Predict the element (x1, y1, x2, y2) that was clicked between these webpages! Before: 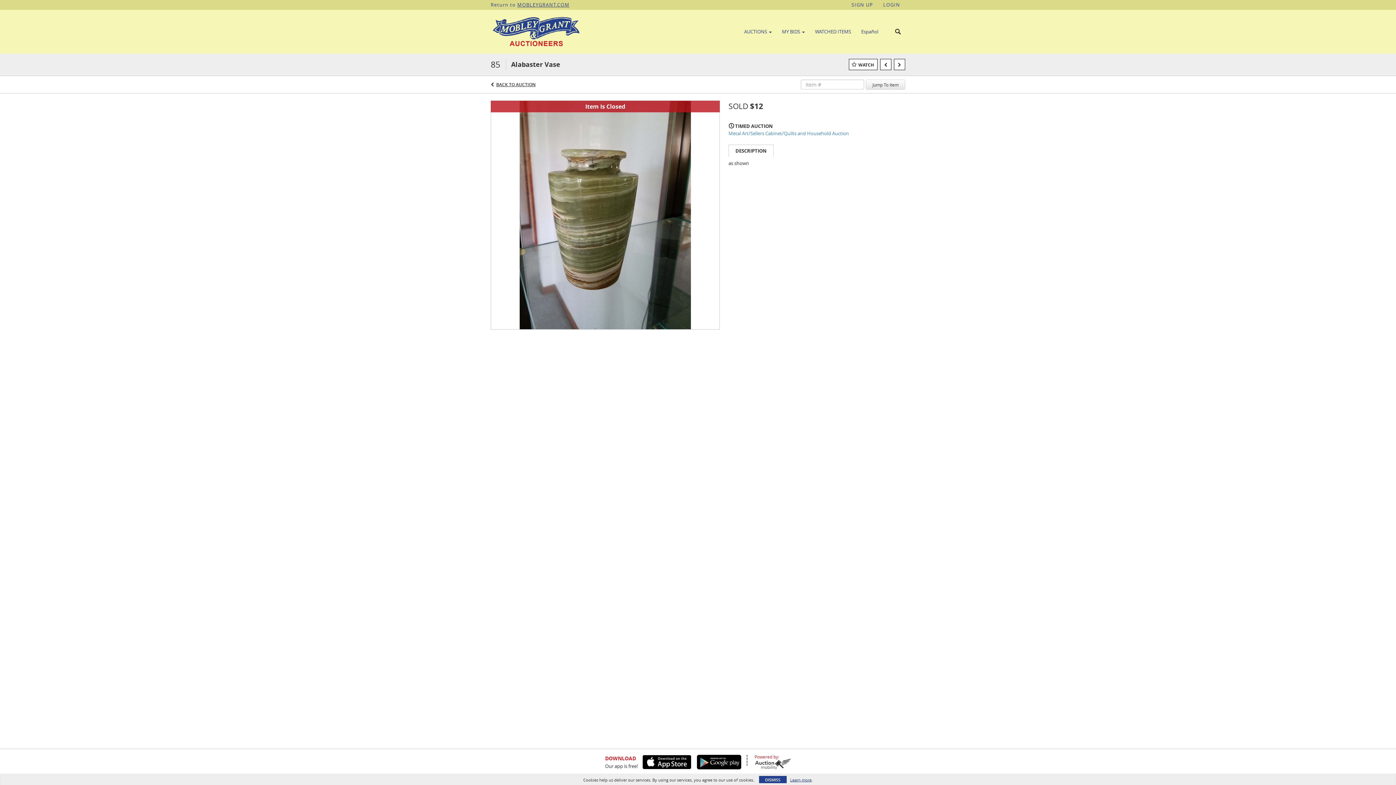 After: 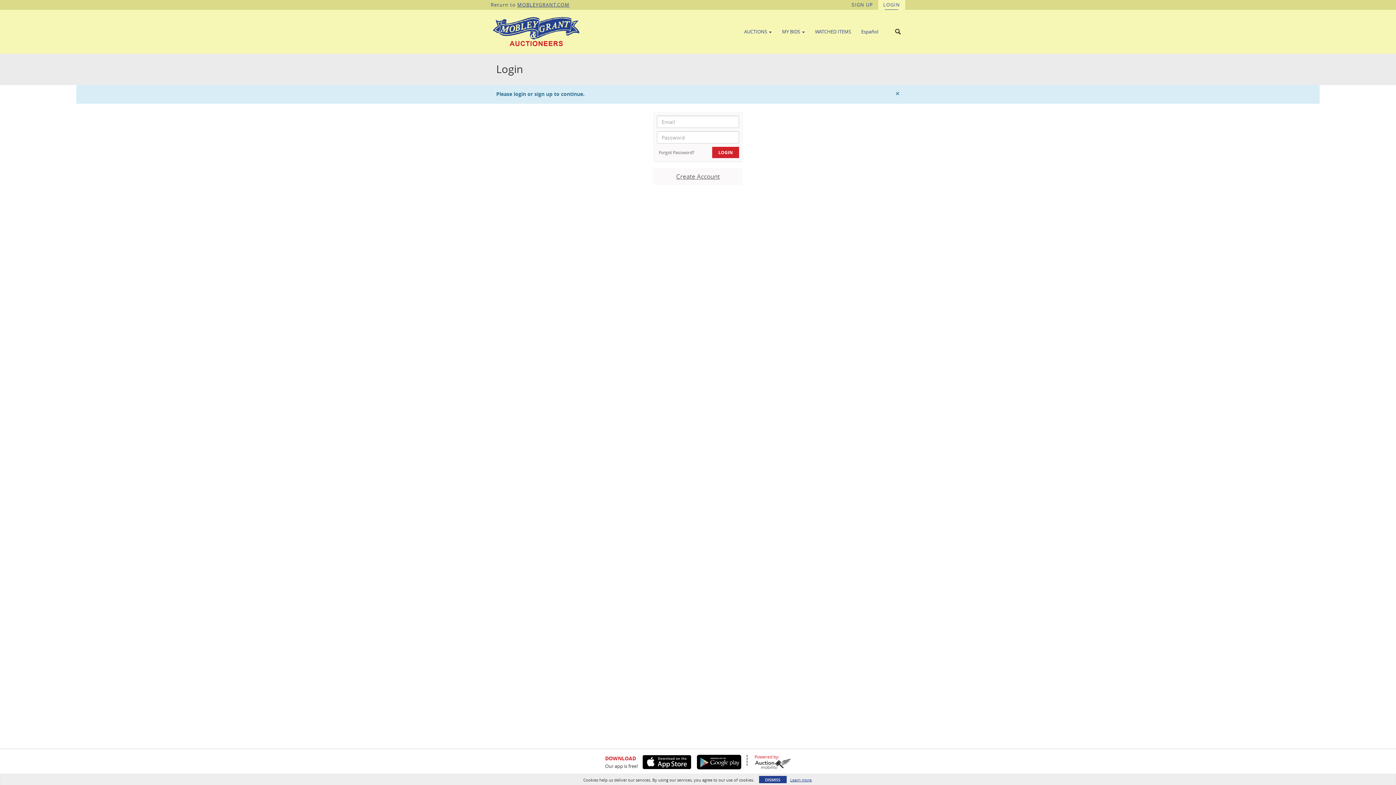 Action: label: WATCH bbox: (849, 58, 877, 70)